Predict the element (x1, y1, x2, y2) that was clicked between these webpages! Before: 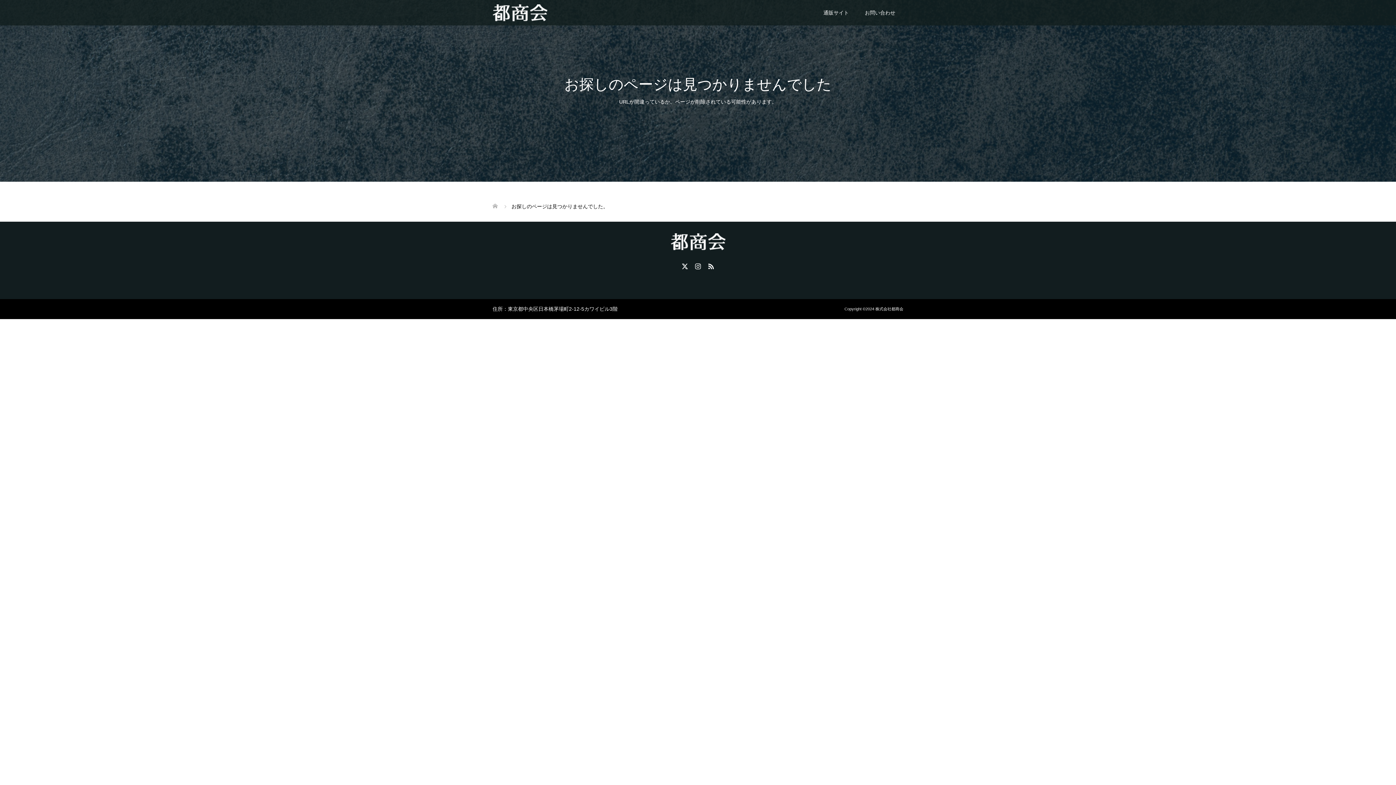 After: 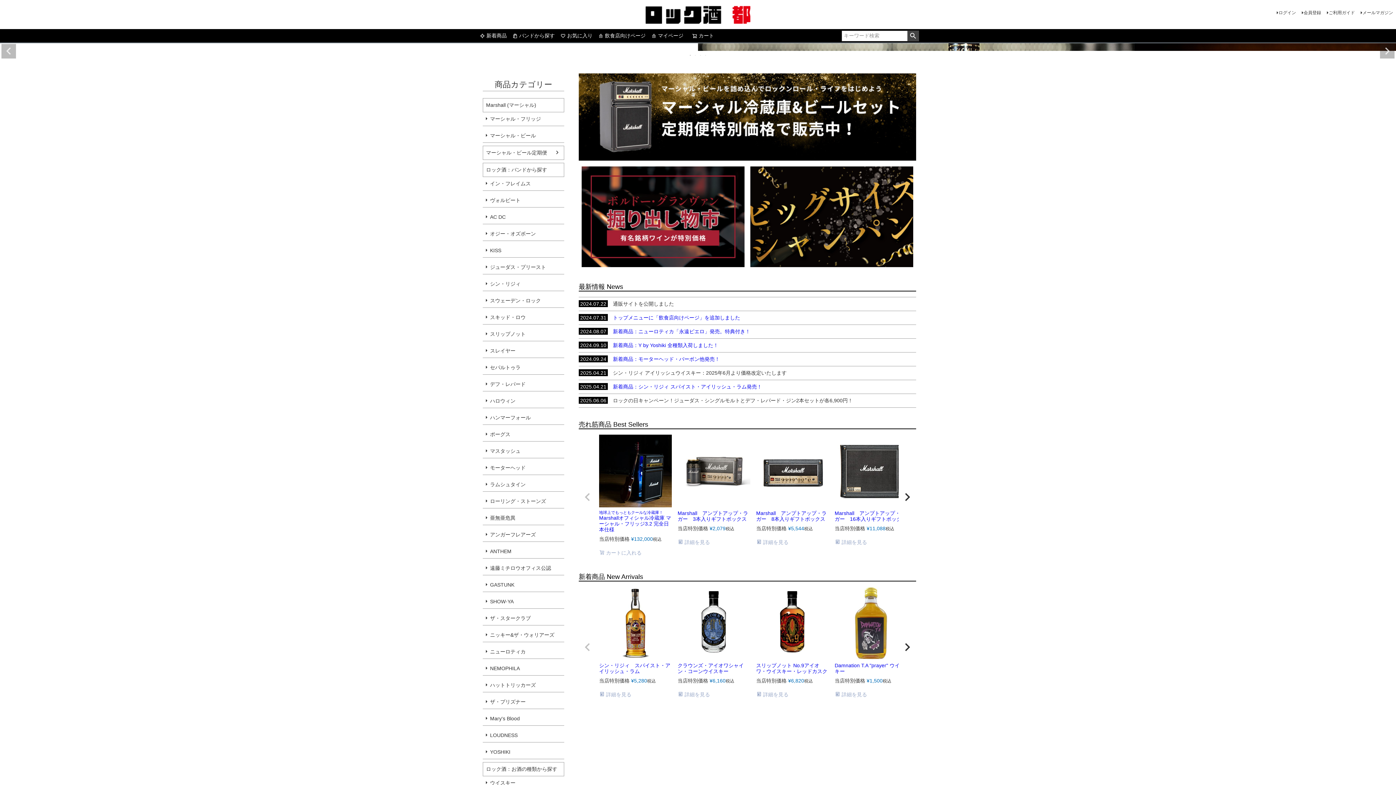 Action: label: 通販サイト bbox: (815, 0, 857, 25)